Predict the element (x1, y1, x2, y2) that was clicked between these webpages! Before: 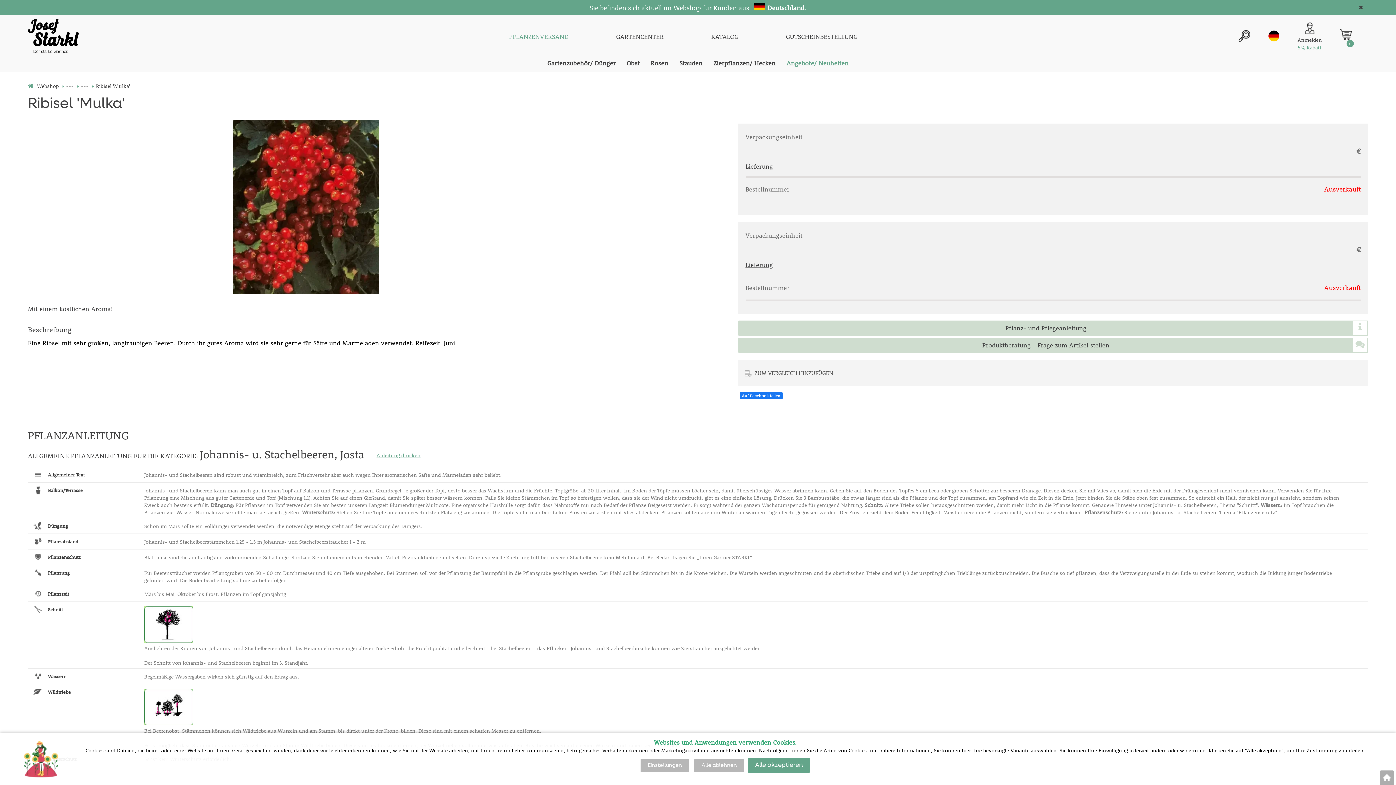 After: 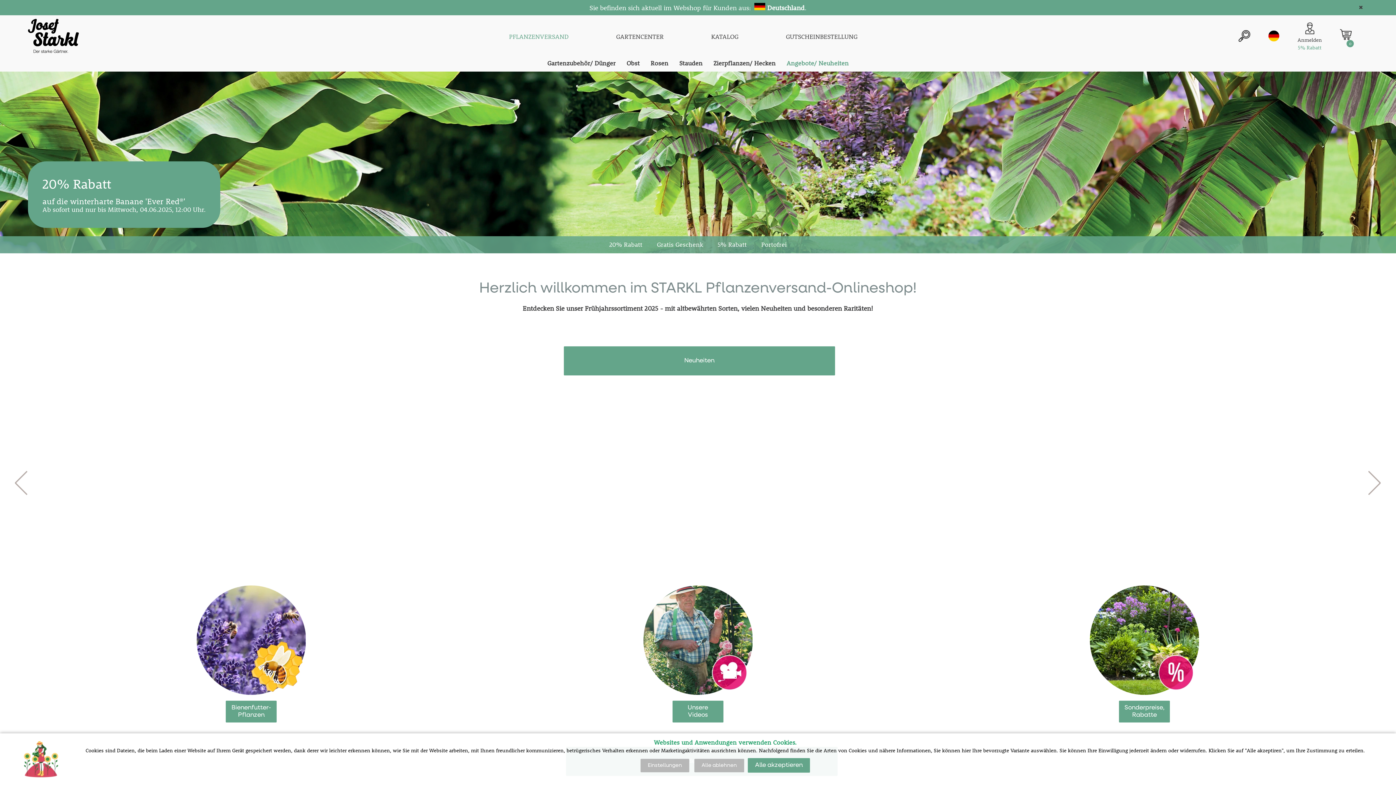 Action: bbox: (27, 18, 78, 55)